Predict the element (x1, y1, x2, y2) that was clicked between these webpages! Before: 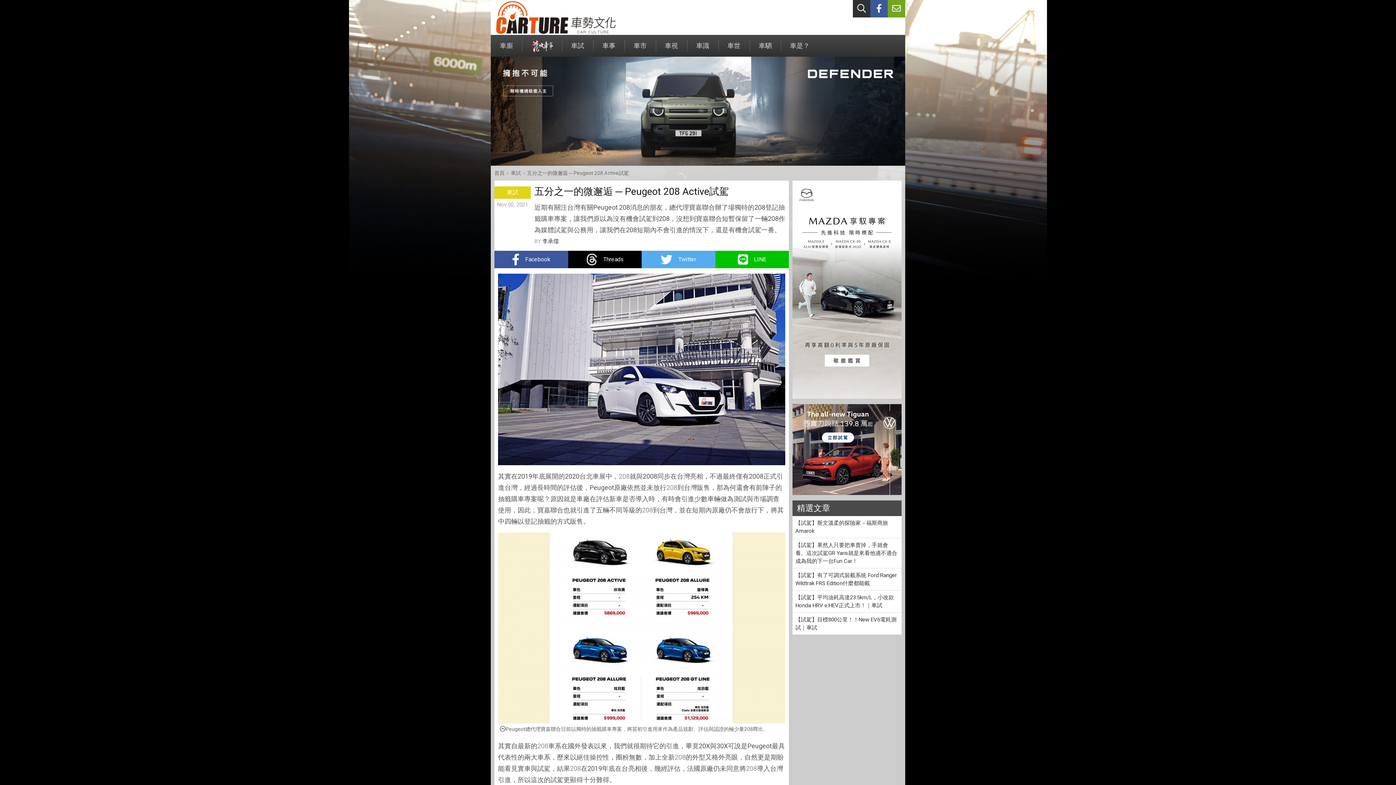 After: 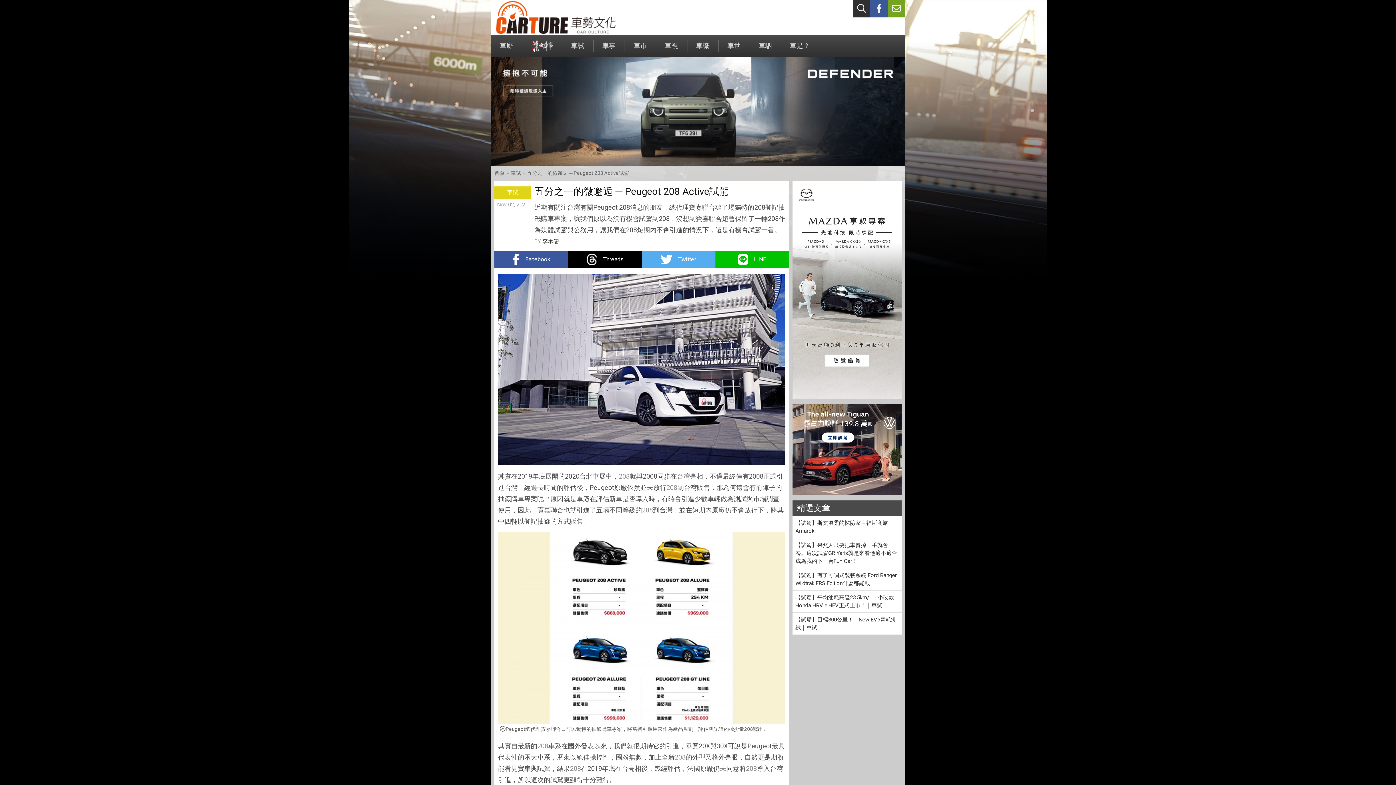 Action: bbox: (715, 250, 789, 268) label: LINE